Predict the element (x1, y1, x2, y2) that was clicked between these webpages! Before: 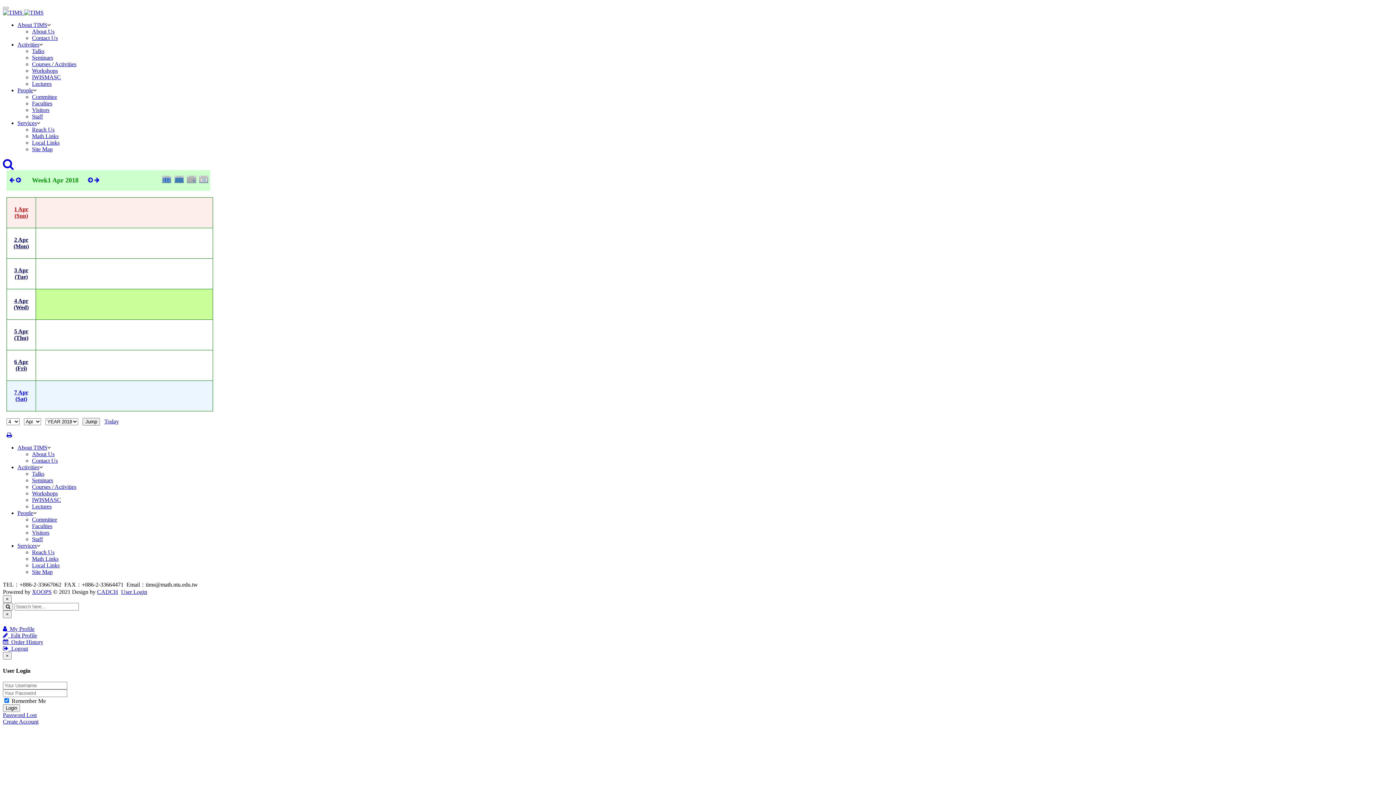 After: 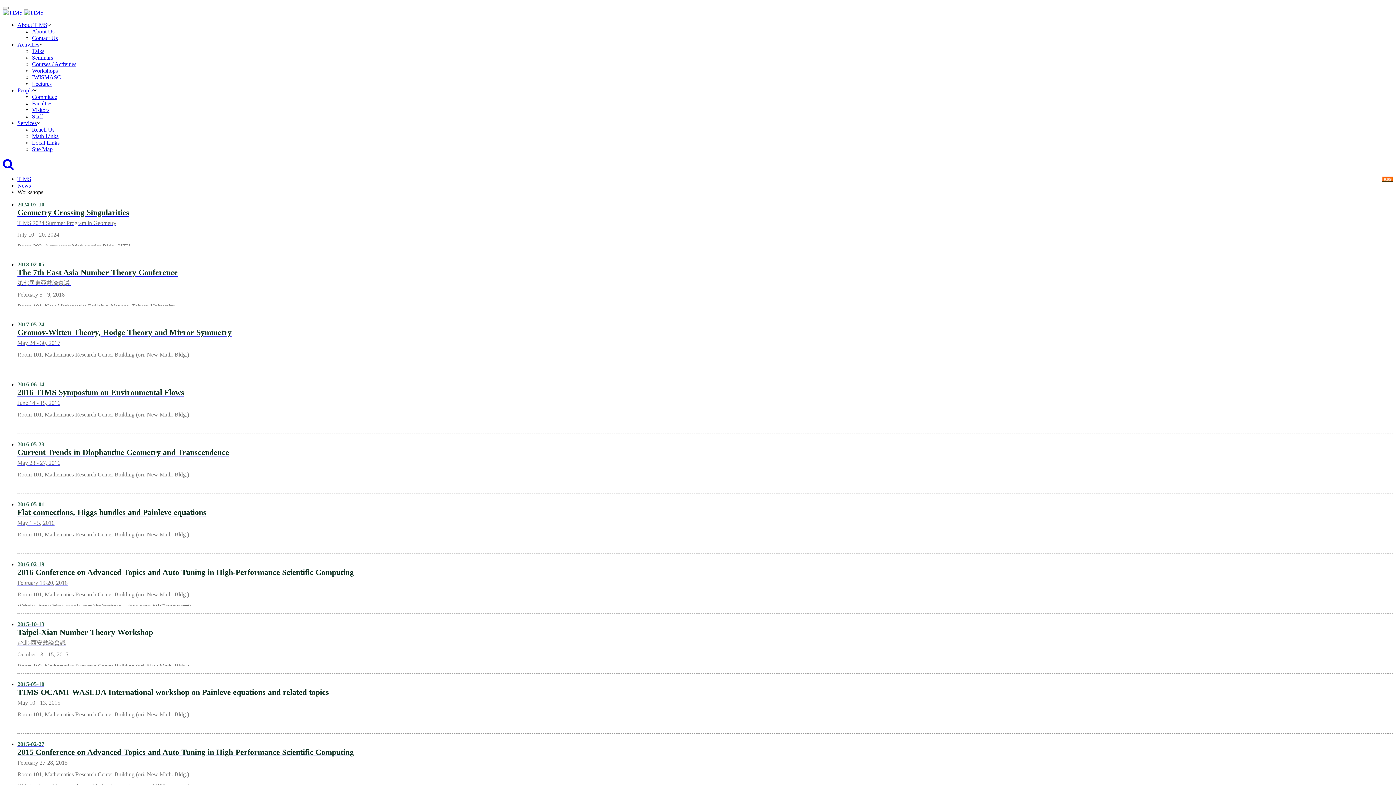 Action: label: Workshops bbox: (32, 490, 57, 496)